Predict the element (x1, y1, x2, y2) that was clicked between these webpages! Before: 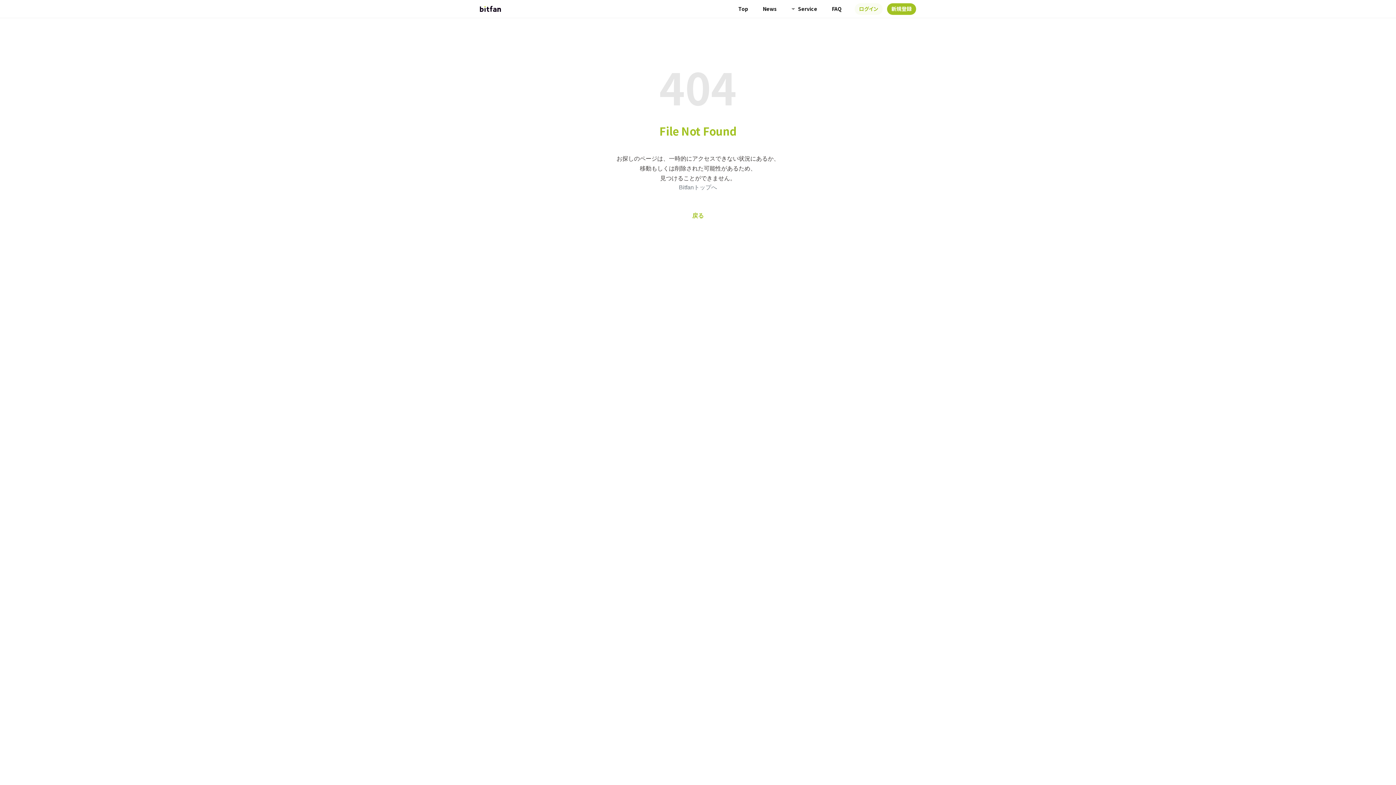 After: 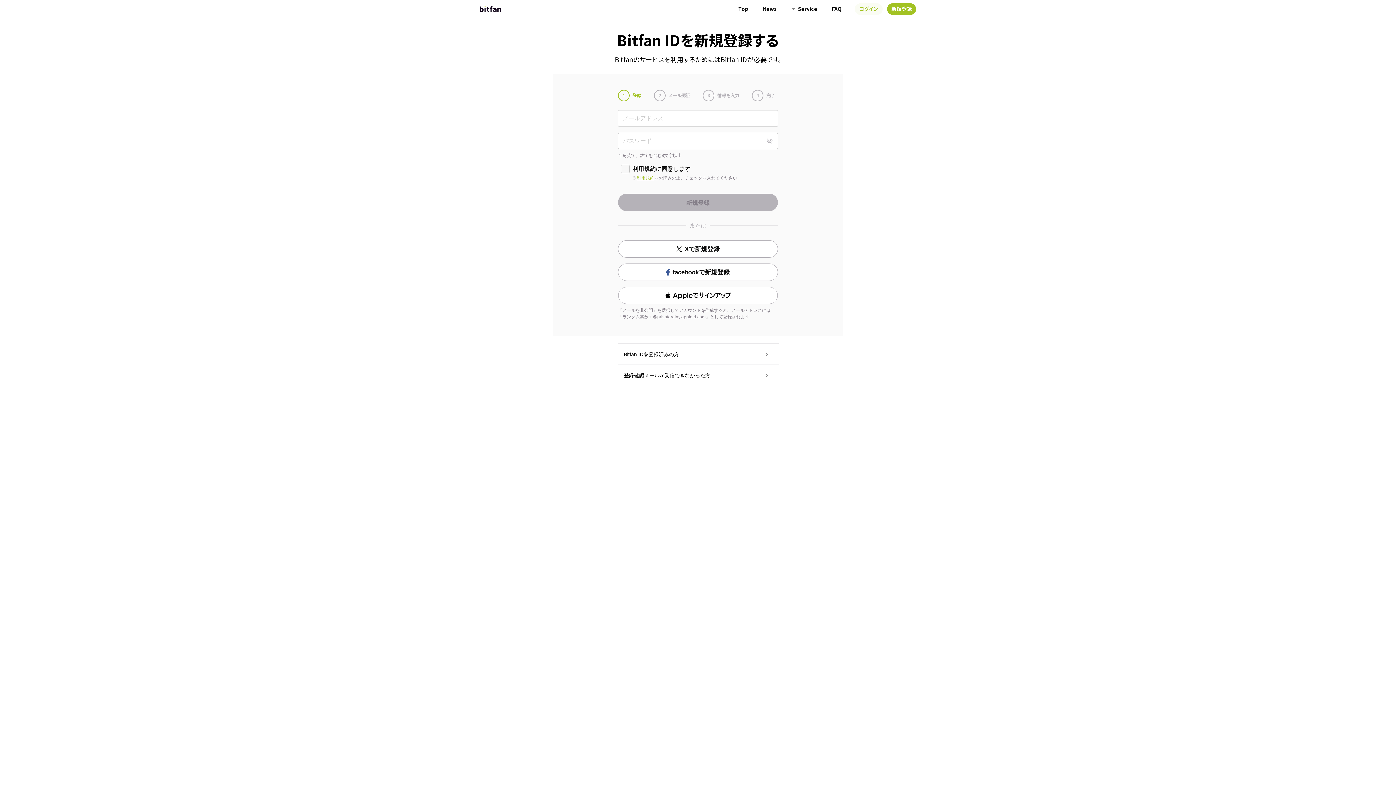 Action: label: 新規登録 bbox: (887, 3, 916, 14)